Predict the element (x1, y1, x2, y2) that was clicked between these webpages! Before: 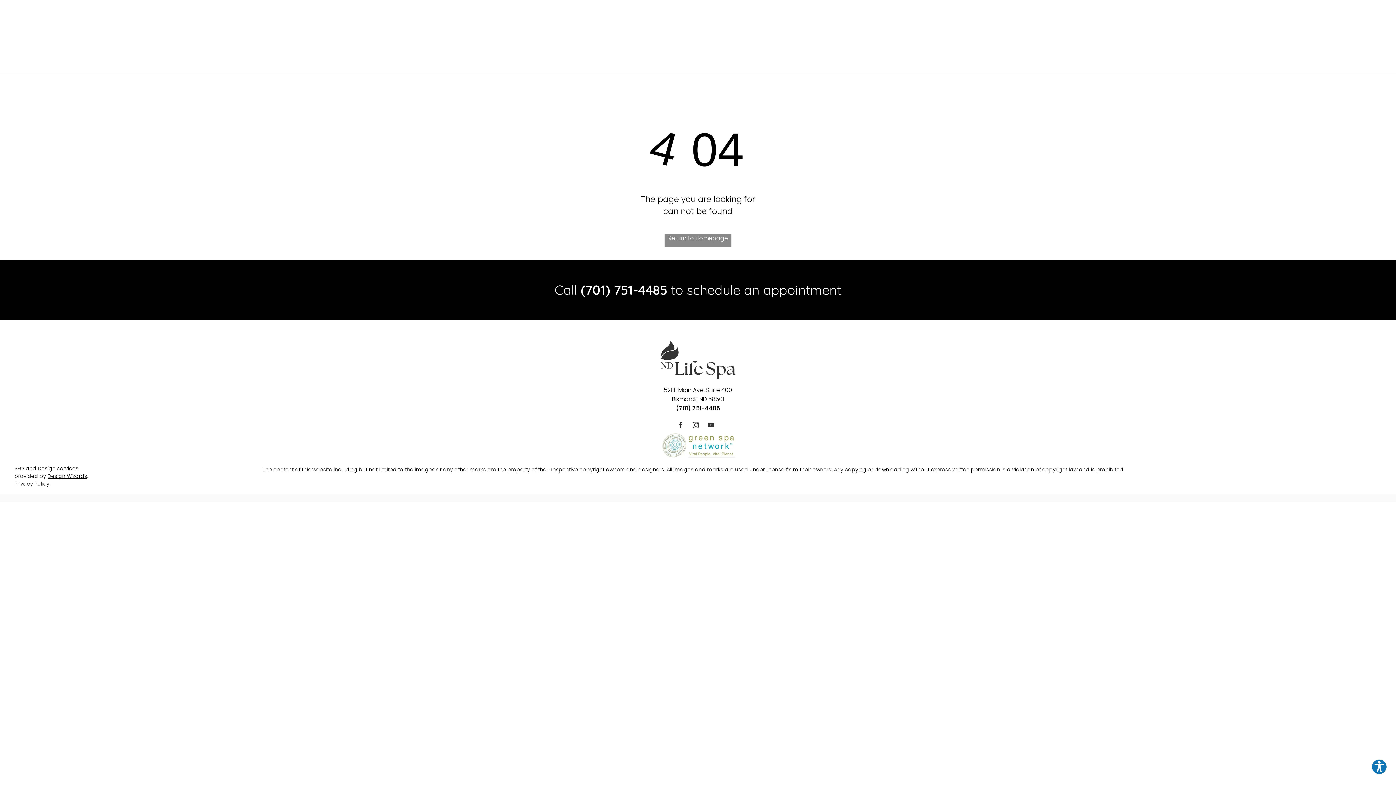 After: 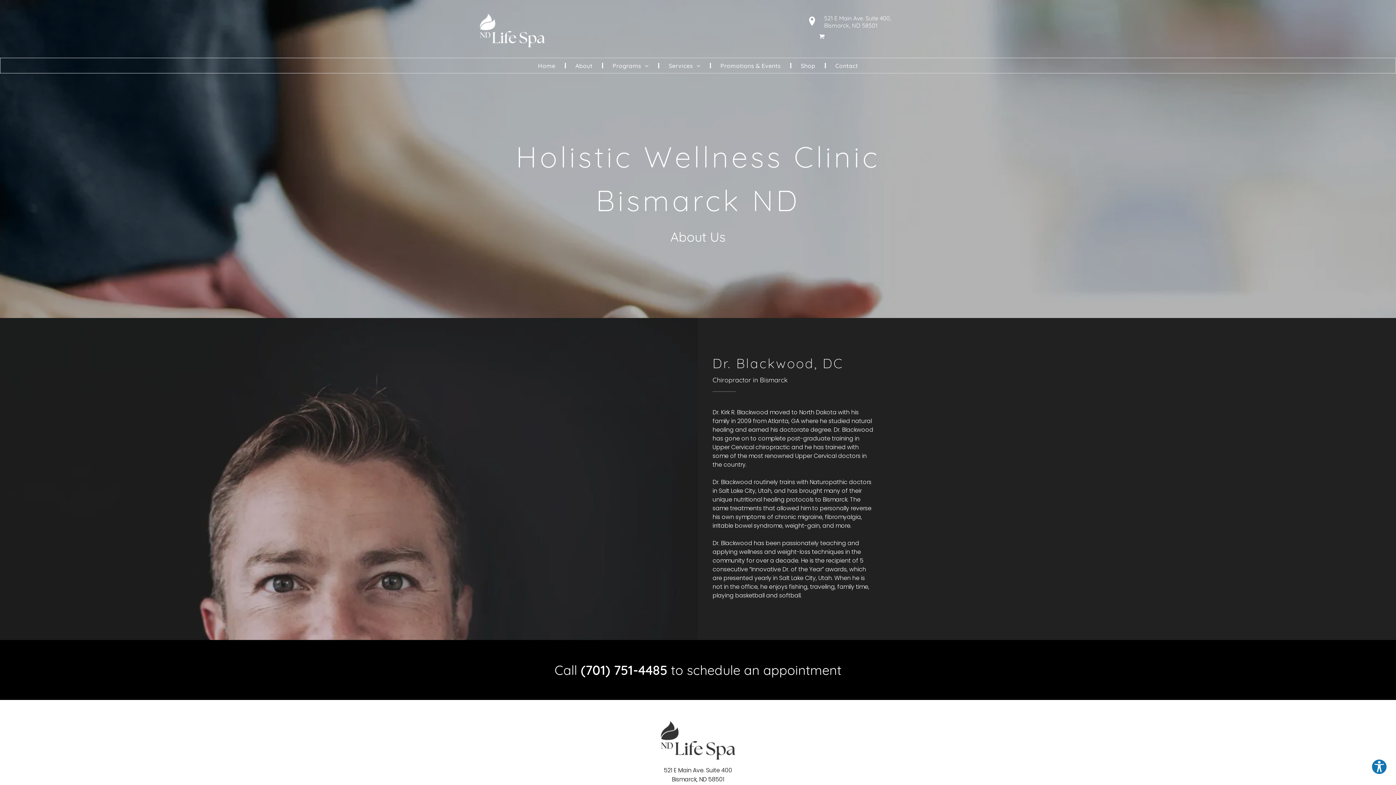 Action: bbox: (566, 61, 601, 70) label: About